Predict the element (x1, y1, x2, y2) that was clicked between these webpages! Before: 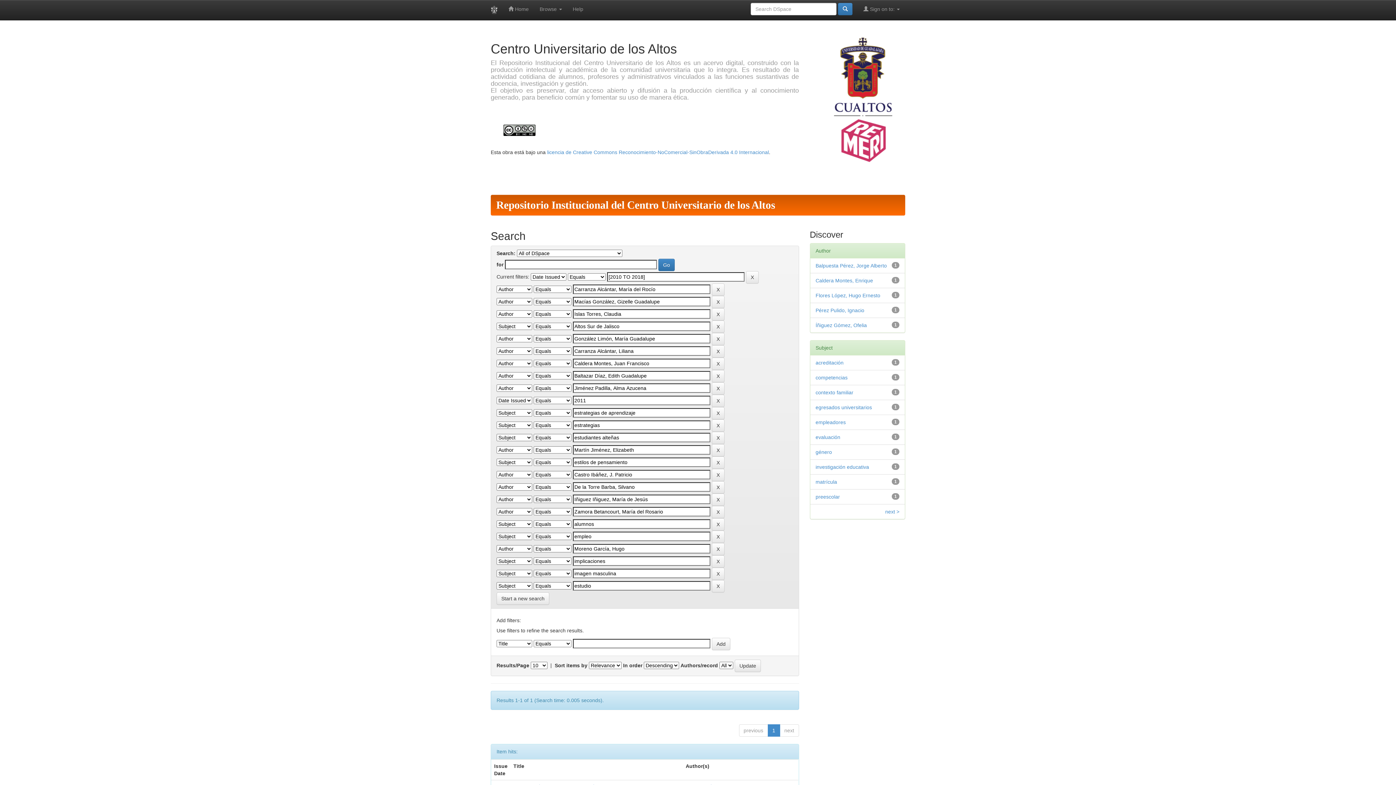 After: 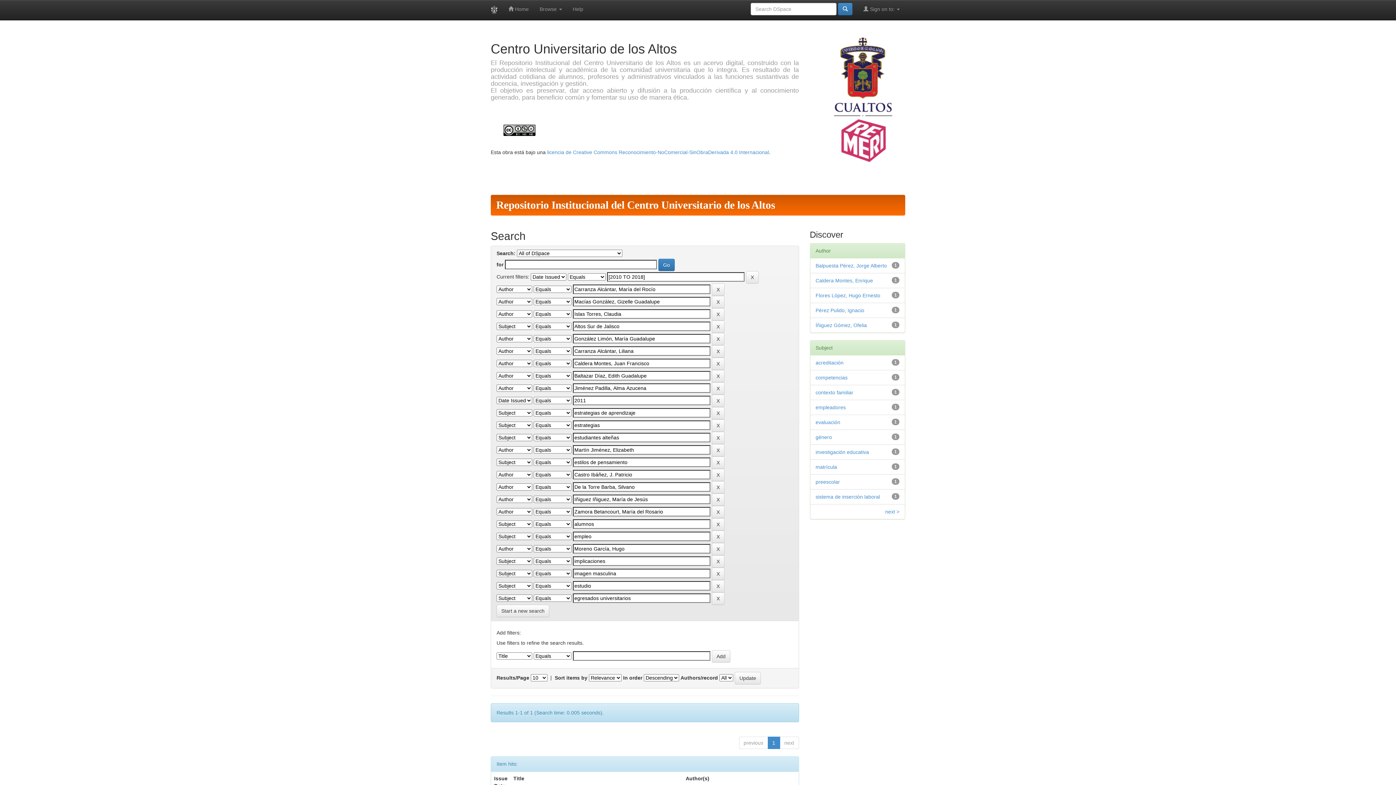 Action: bbox: (815, 404, 872, 410) label: egresados universitarios